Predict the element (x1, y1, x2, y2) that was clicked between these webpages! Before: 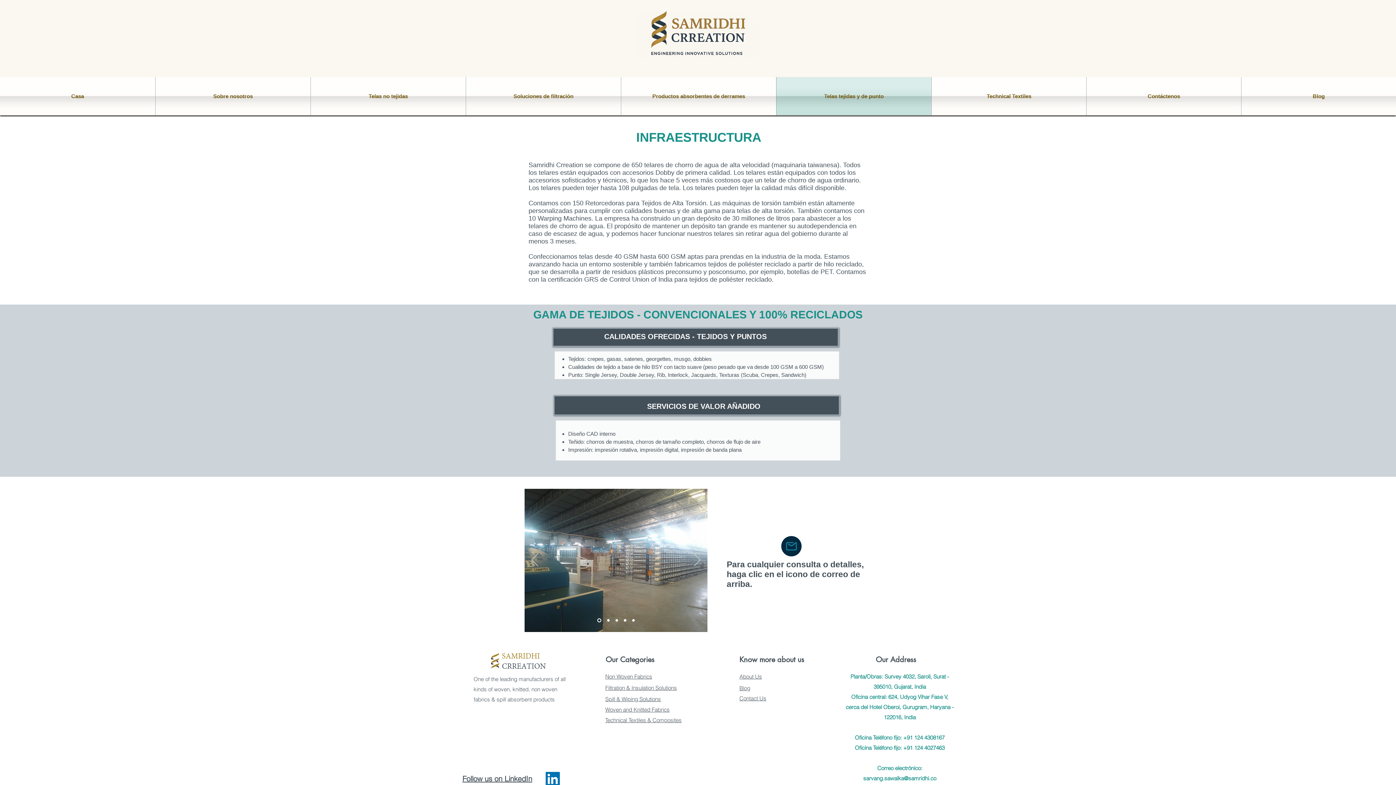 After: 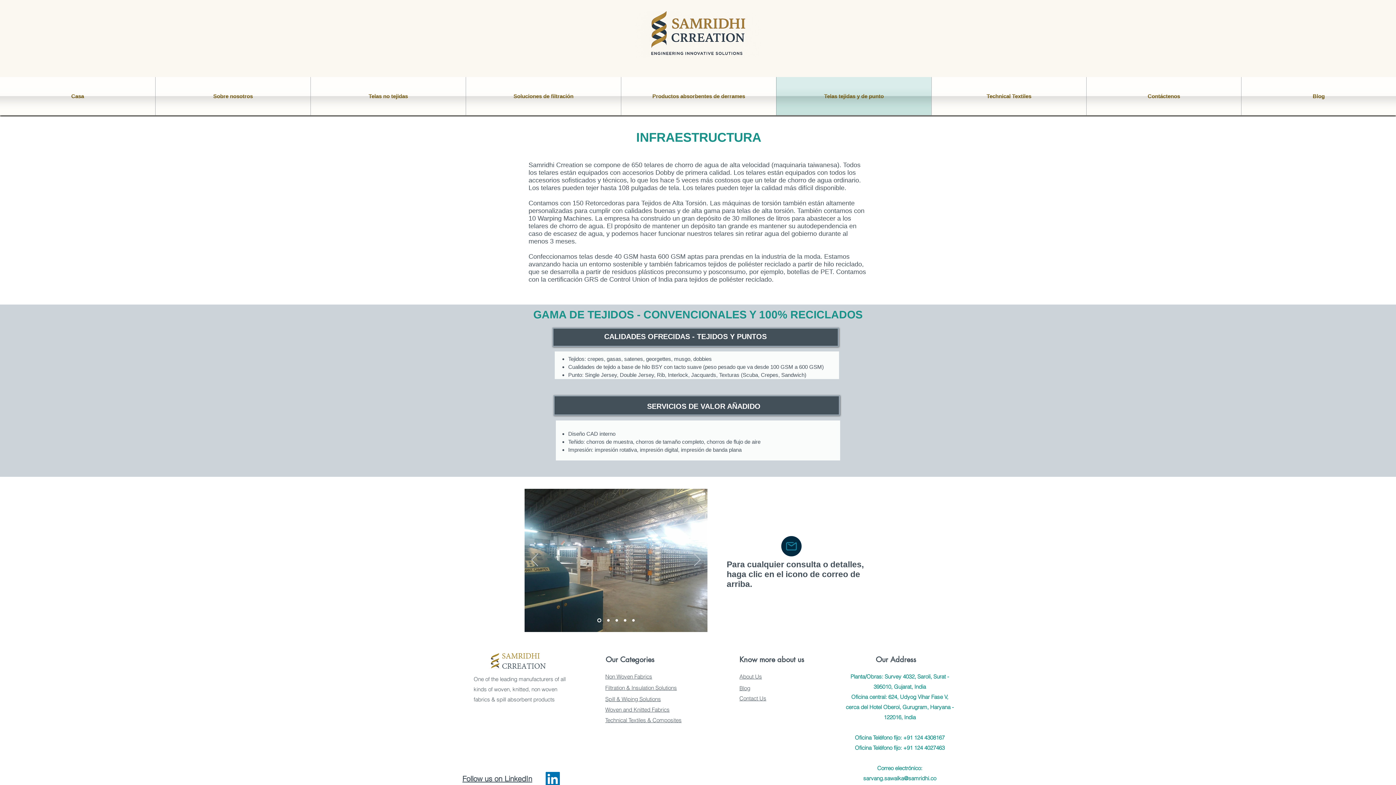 Action: bbox: (605, 706, 669, 713) label: Woven and Knitted Fabrics